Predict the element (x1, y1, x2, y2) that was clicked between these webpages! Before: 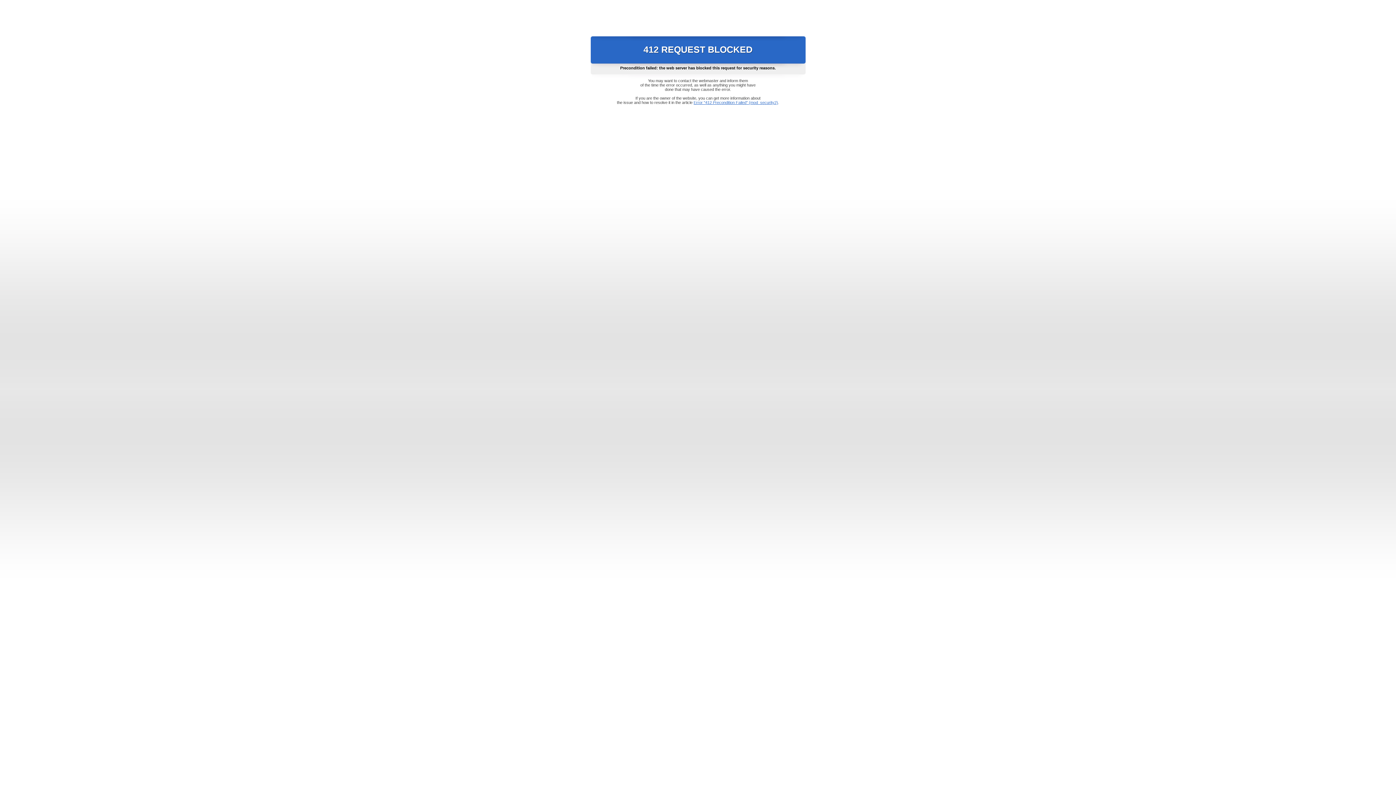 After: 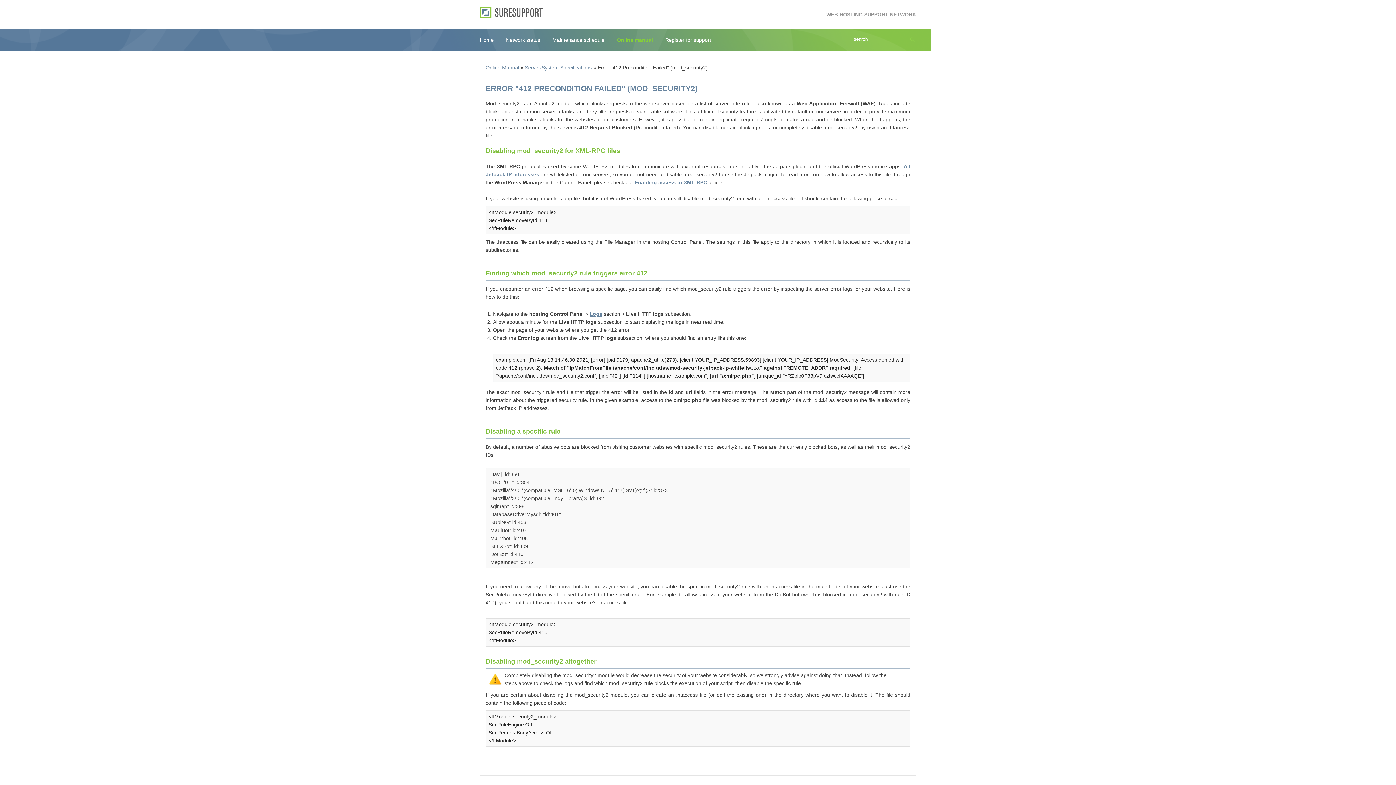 Action: bbox: (693, 100, 778, 104) label: Error "412 Precondition Failed" (mod_security2)